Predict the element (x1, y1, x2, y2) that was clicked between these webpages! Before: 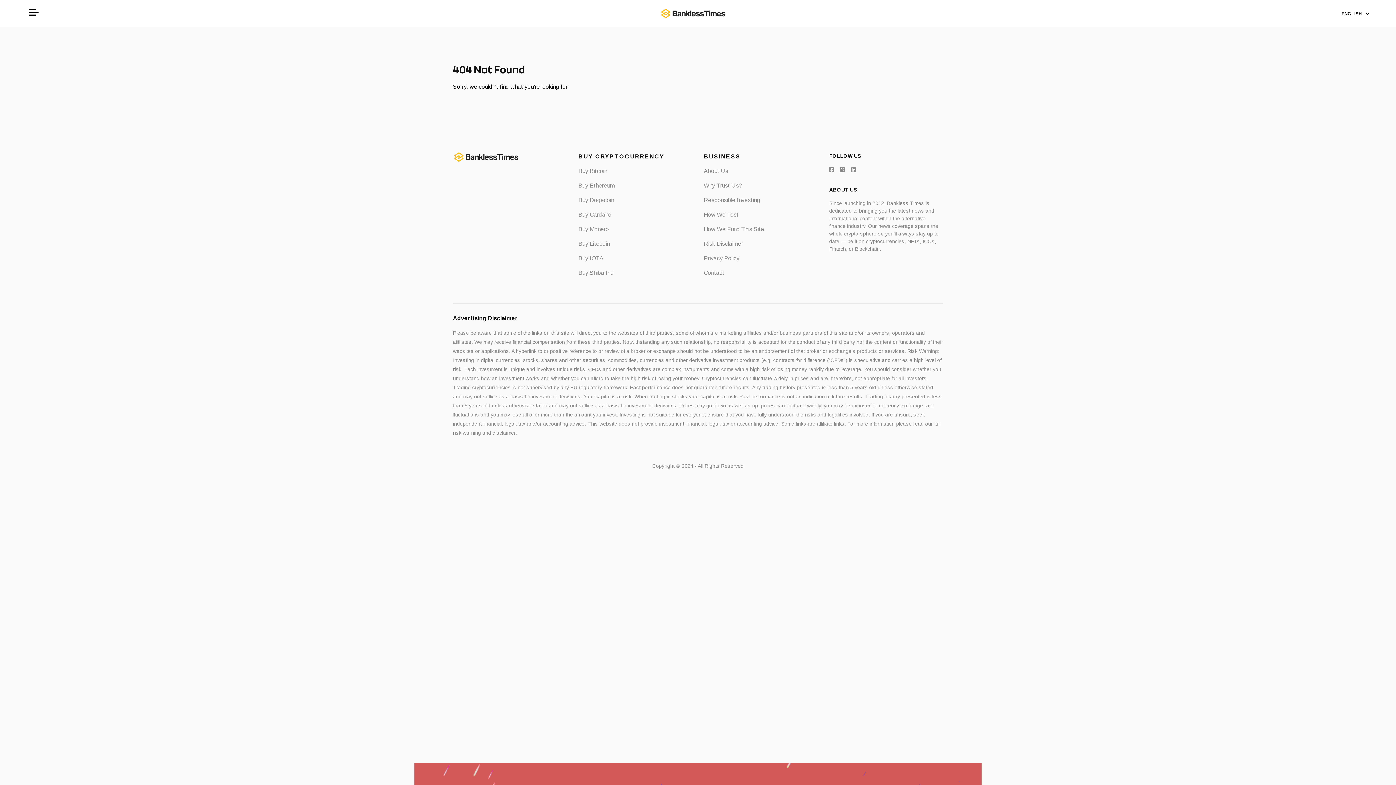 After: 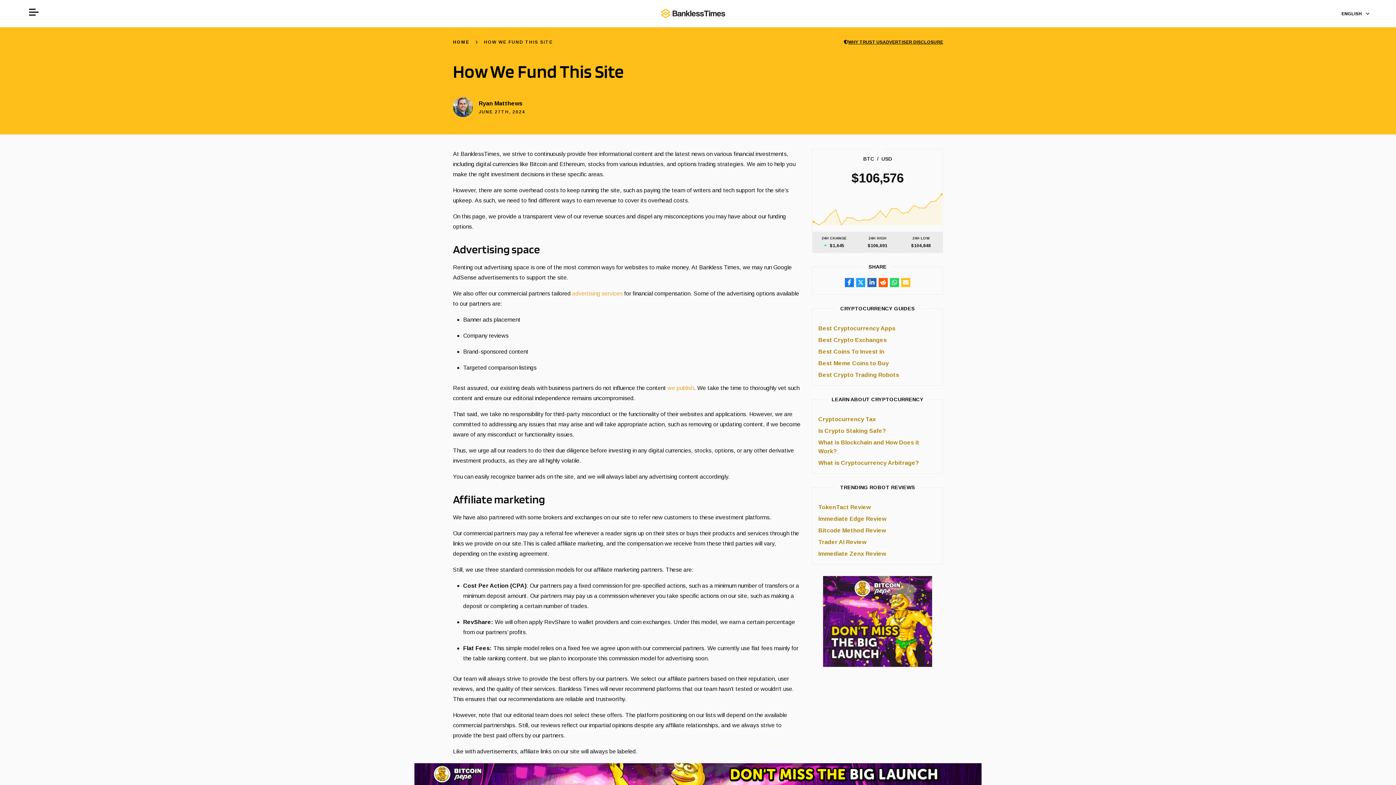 Action: label: How We Fund This Site bbox: (704, 226, 764, 232)